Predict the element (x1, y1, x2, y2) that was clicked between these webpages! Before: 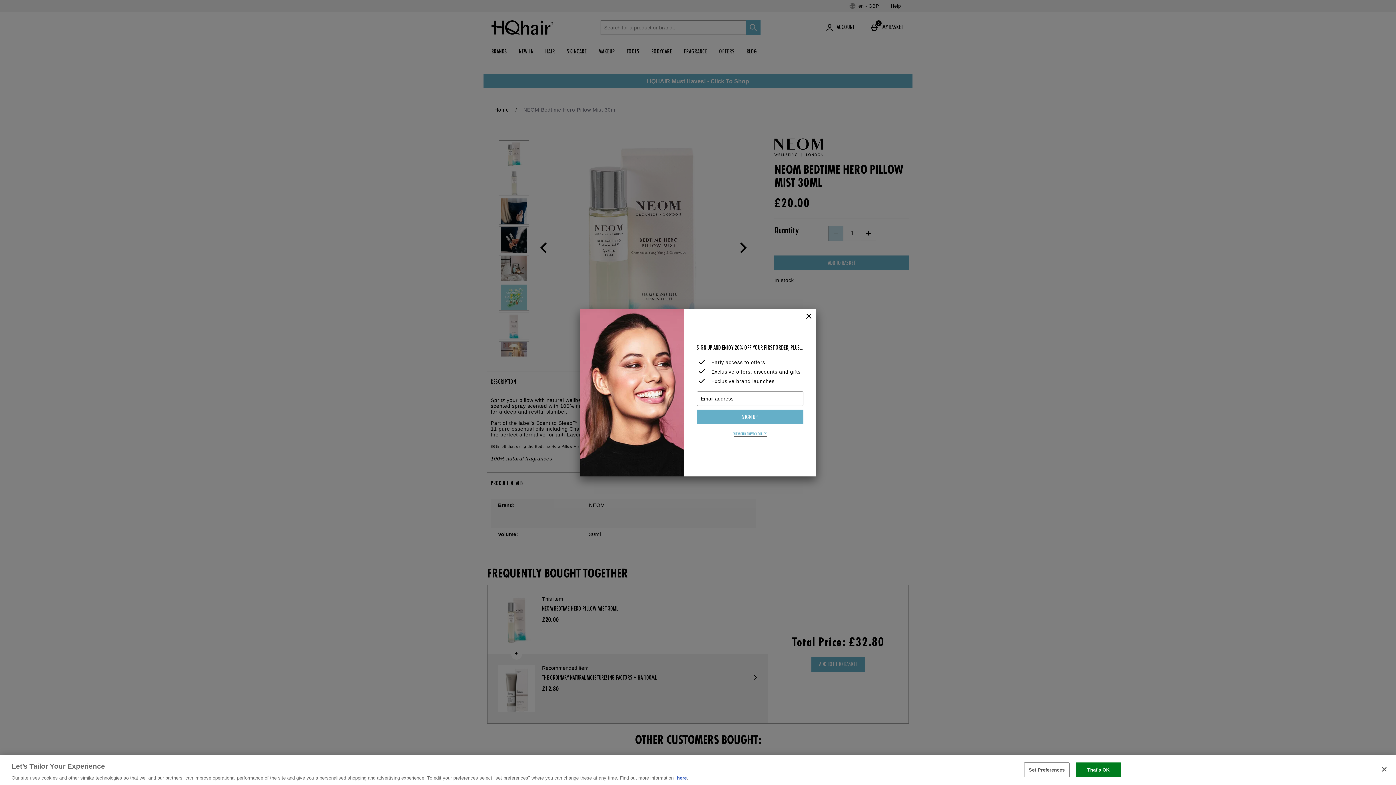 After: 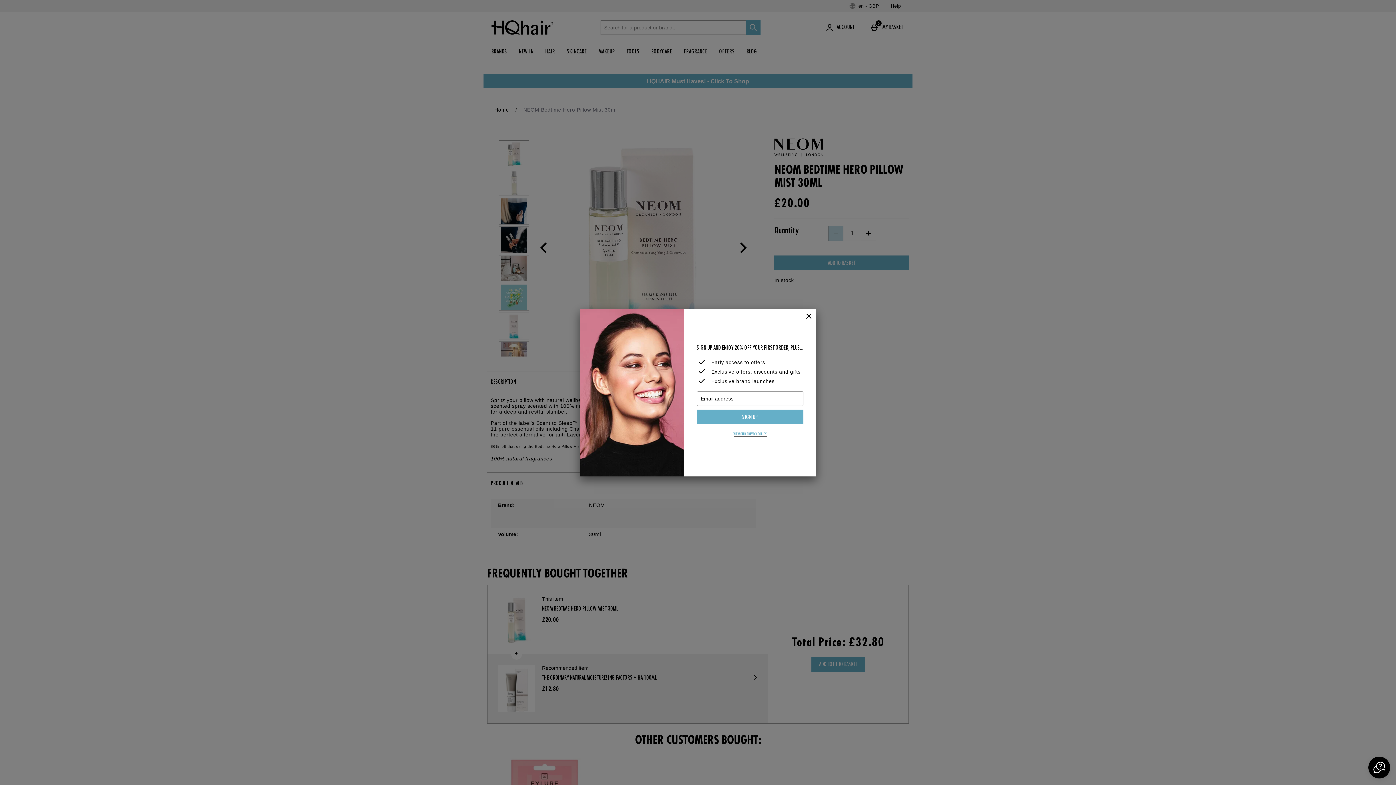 Action: bbox: (1075, 762, 1121, 777) label: That's OK